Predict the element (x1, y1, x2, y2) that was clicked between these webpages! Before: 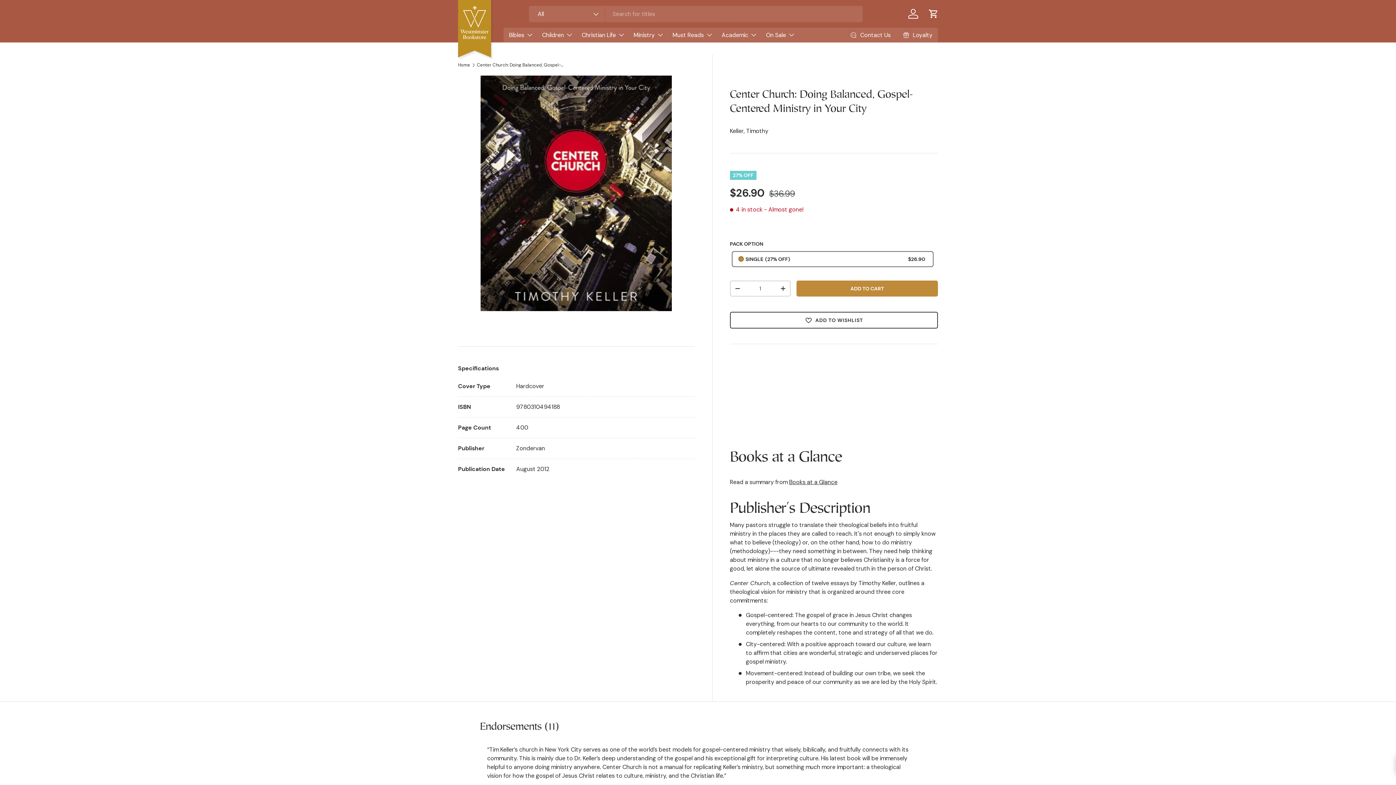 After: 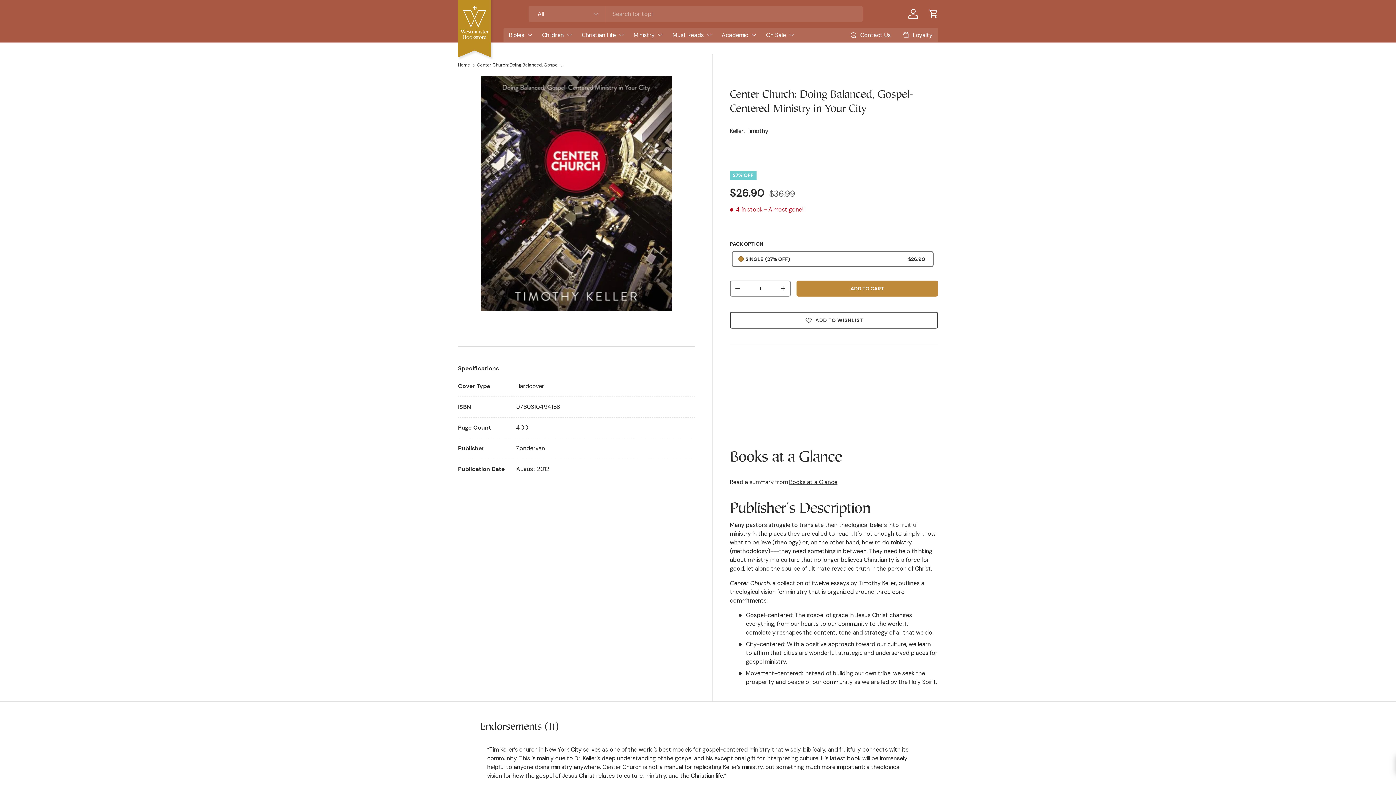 Action: bbox: (730, 281, 744, 295) label: -